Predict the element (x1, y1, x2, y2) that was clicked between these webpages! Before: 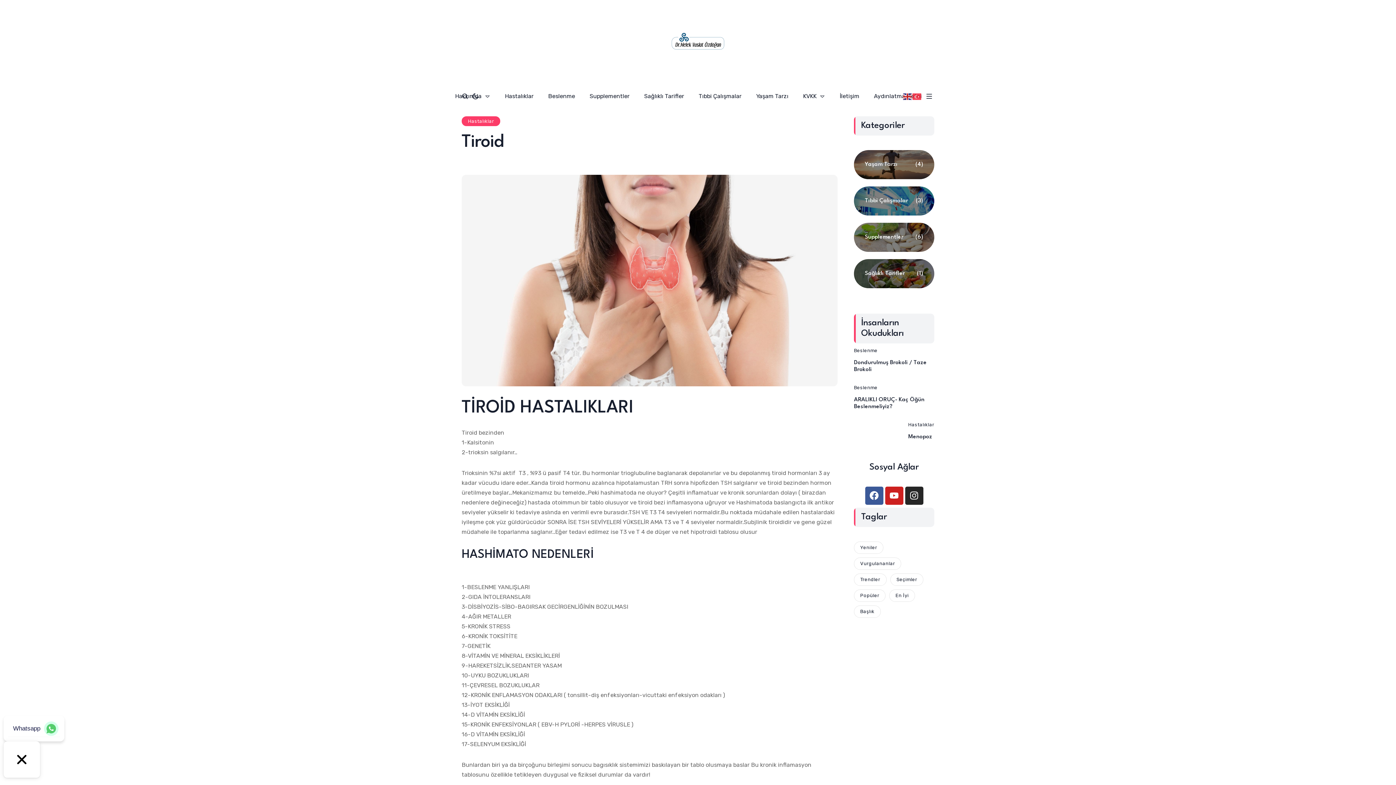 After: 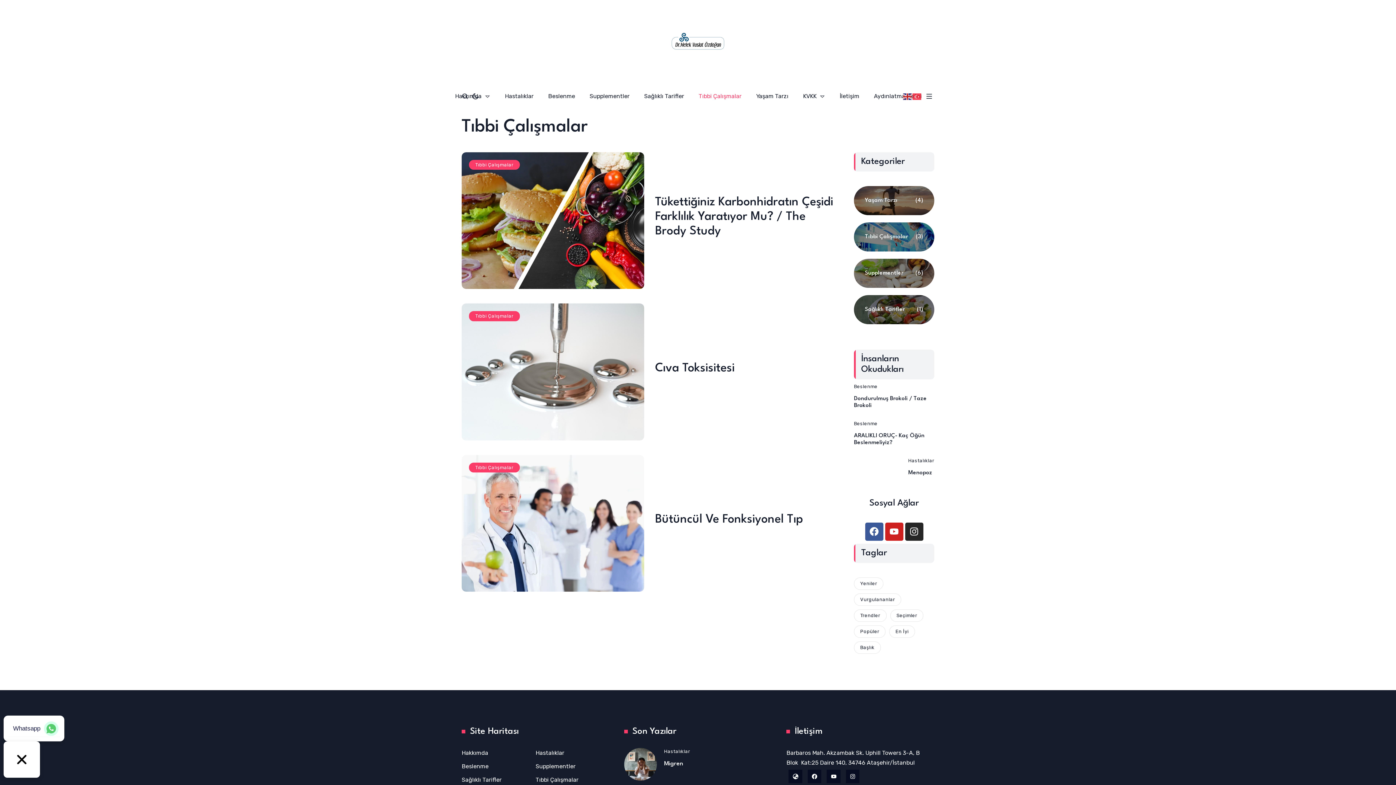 Action: bbox: (854, 186, 934, 215)